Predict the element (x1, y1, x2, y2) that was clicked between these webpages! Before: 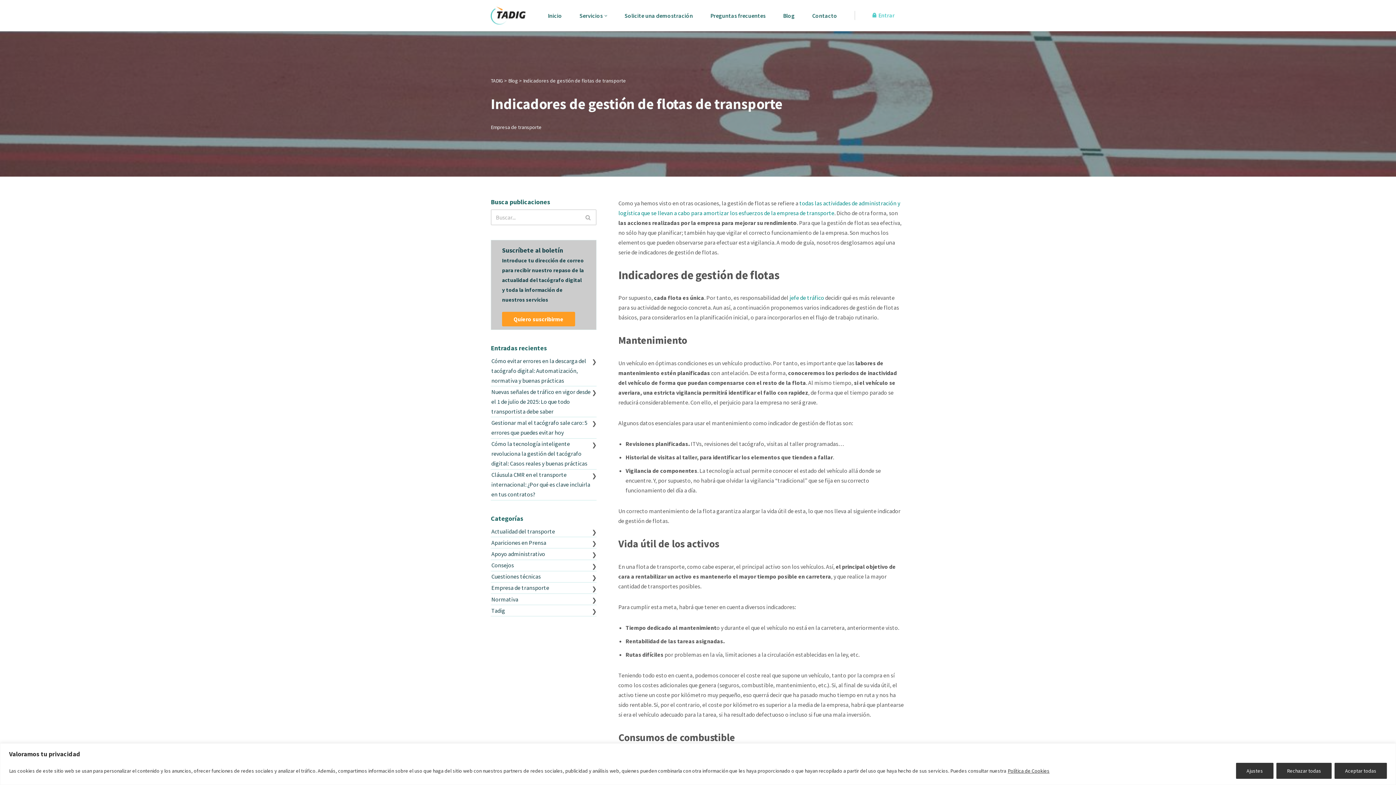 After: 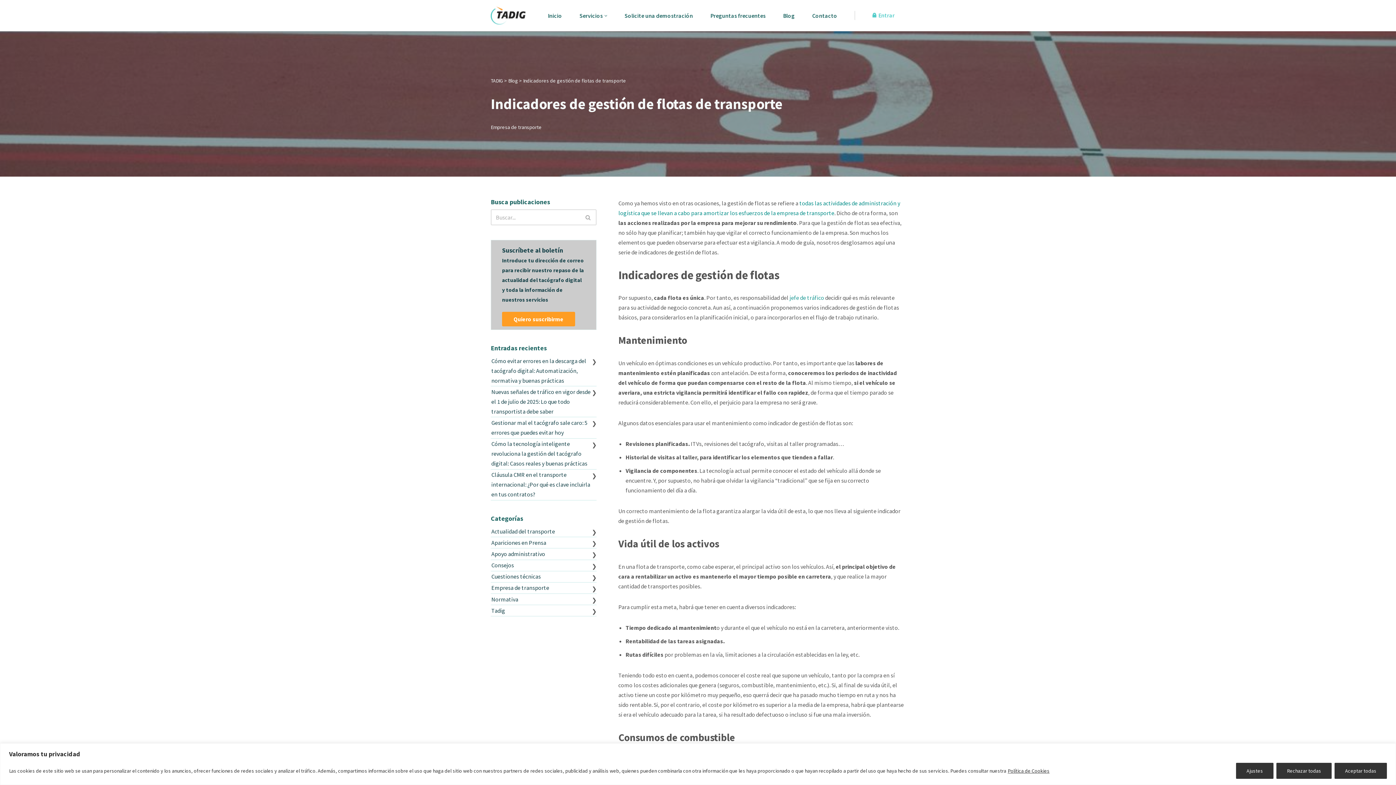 Action: bbox: (788, 294, 824, 301) label:  jefe de tráfico